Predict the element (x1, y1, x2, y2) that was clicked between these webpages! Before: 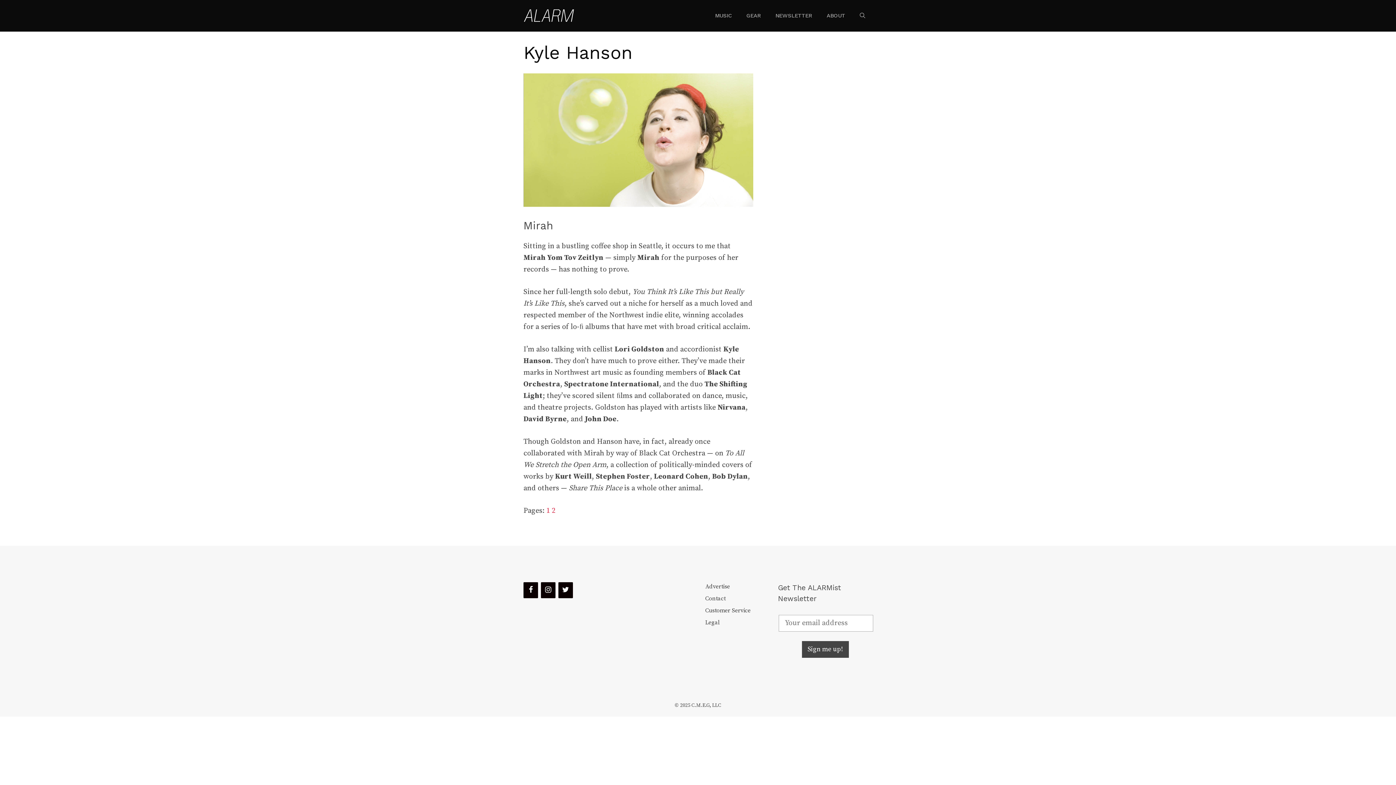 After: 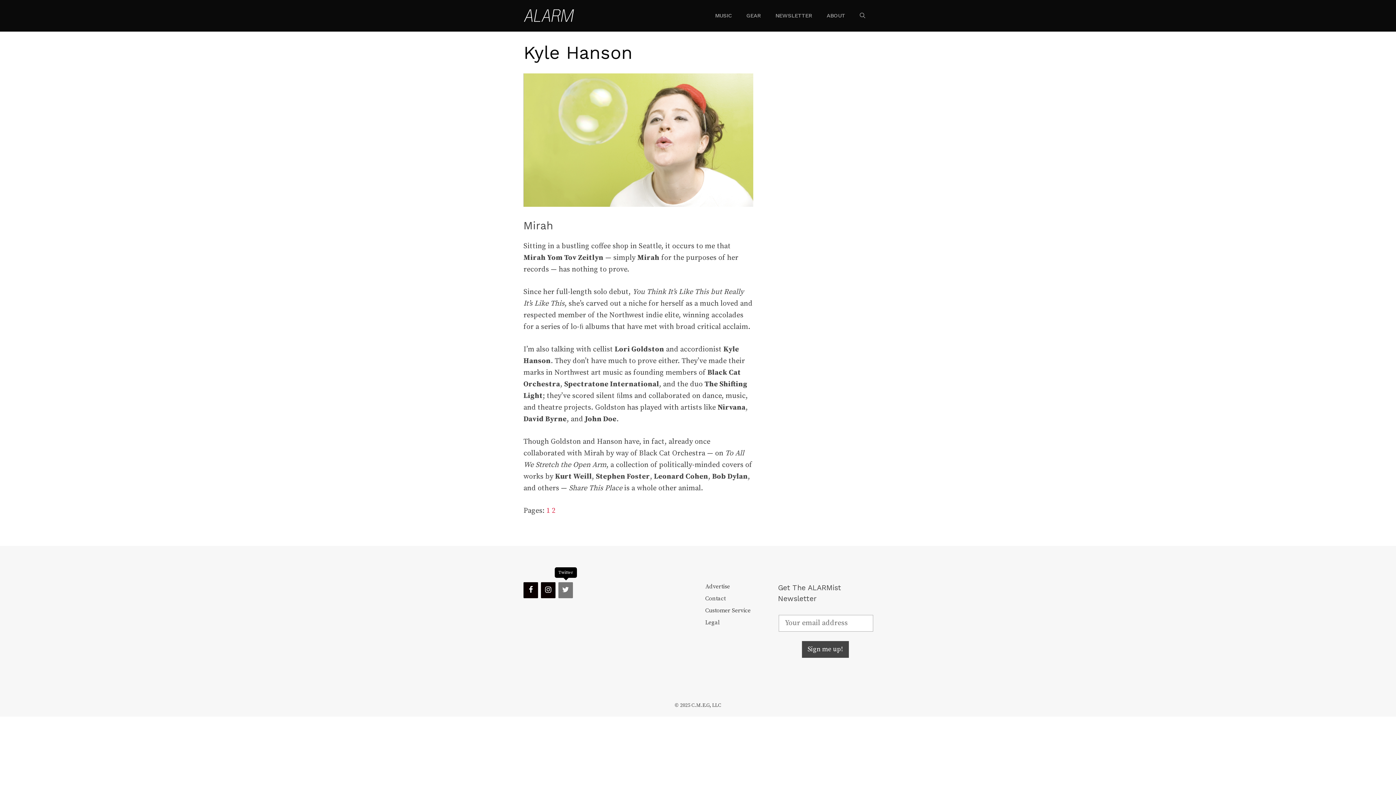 Action: label: Twitter bbox: (558, 582, 573, 598)